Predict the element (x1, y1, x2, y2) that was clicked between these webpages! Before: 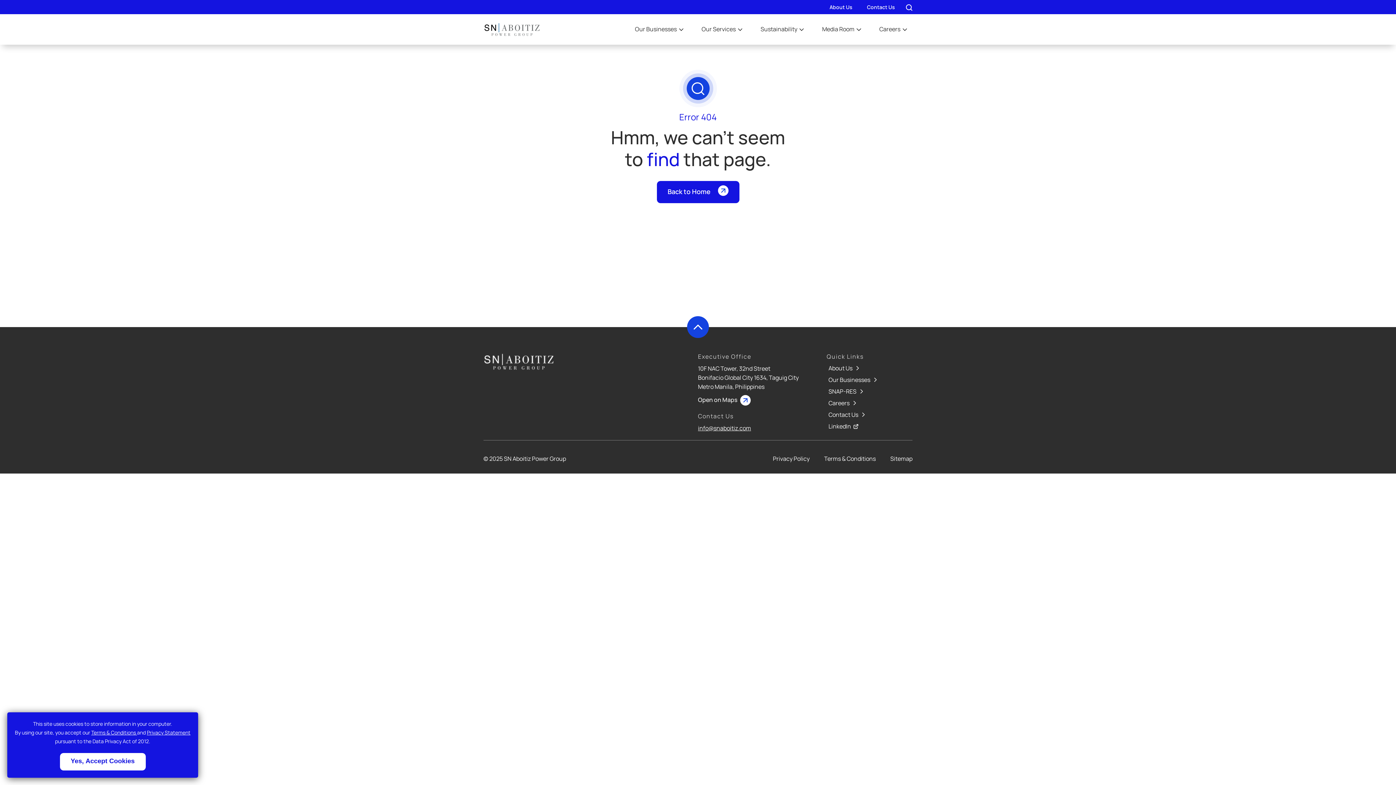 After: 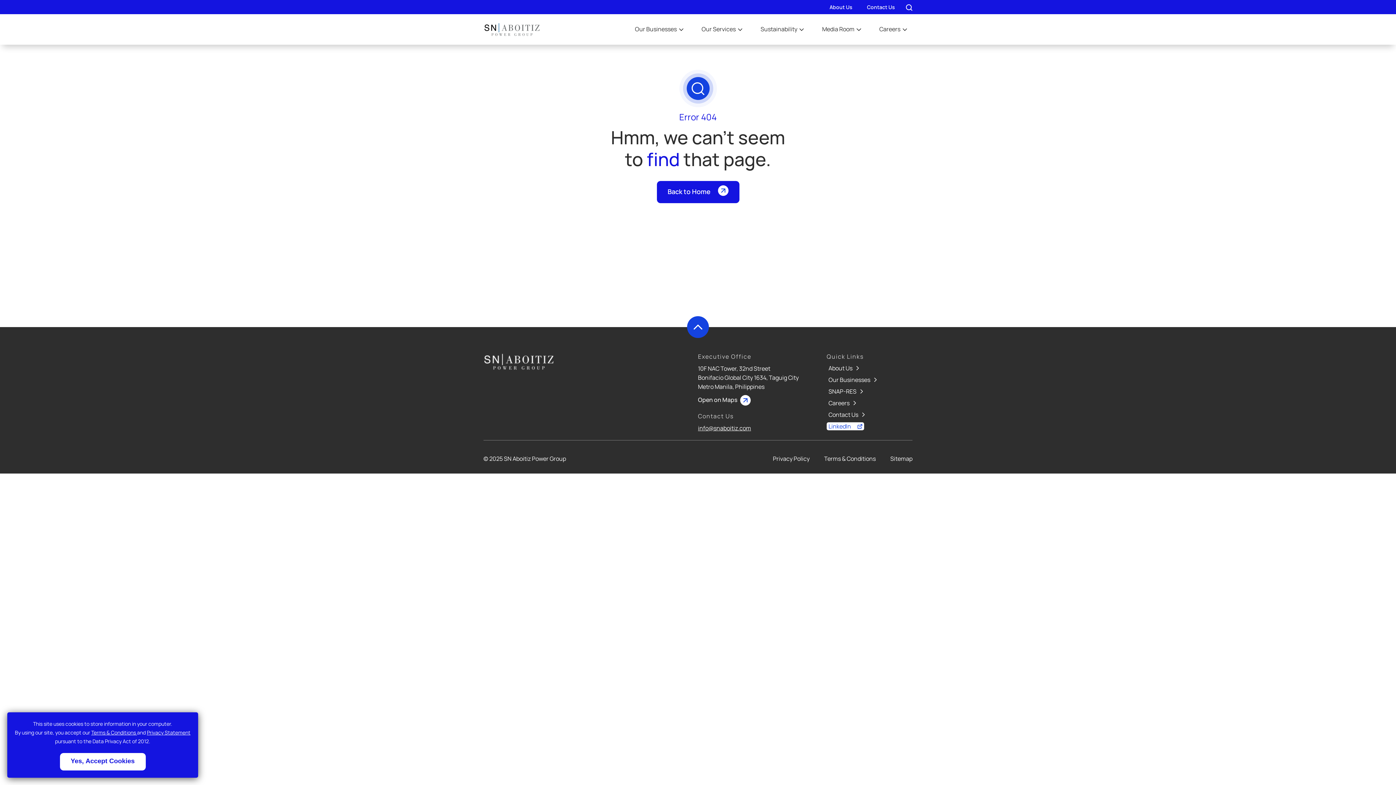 Action: label: LinkedIn  bbox: (826, 422, 860, 430)